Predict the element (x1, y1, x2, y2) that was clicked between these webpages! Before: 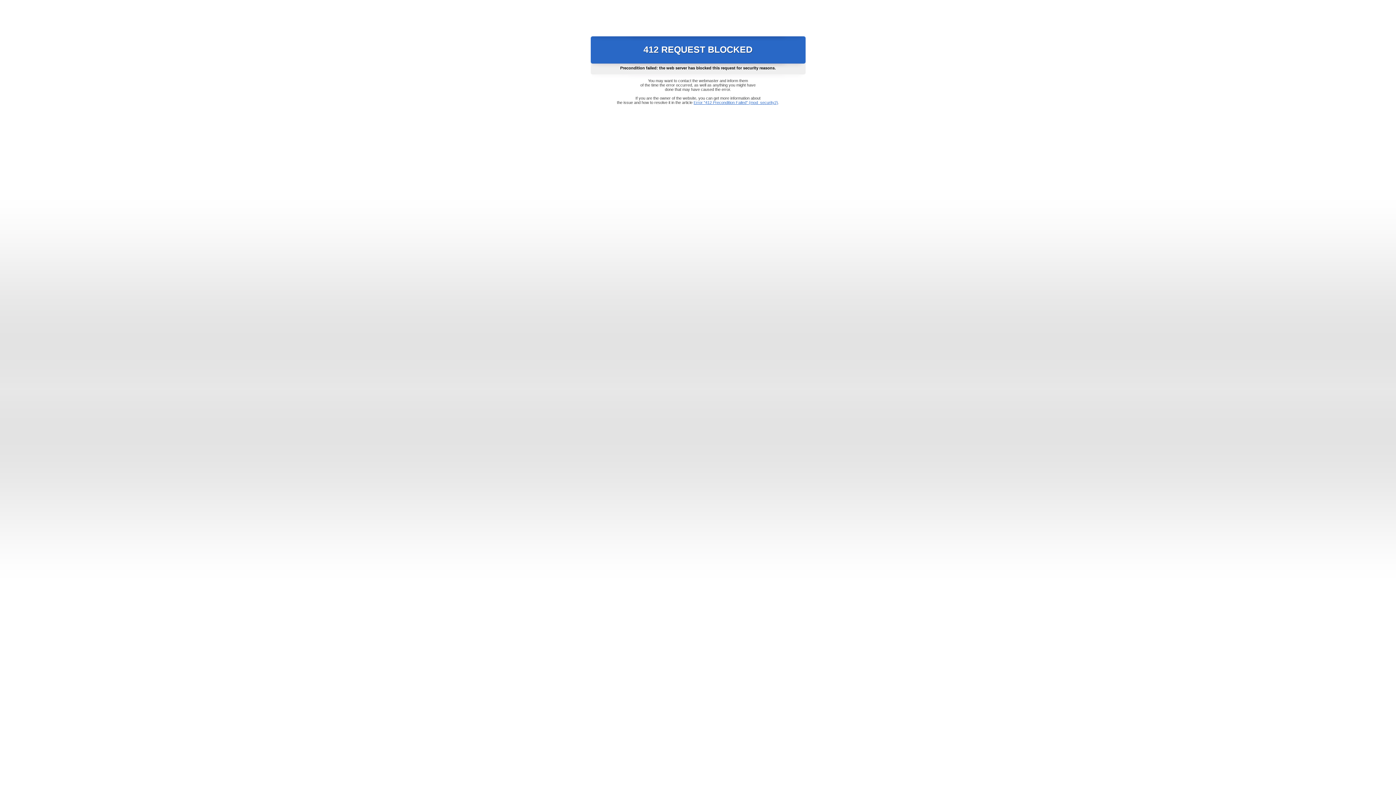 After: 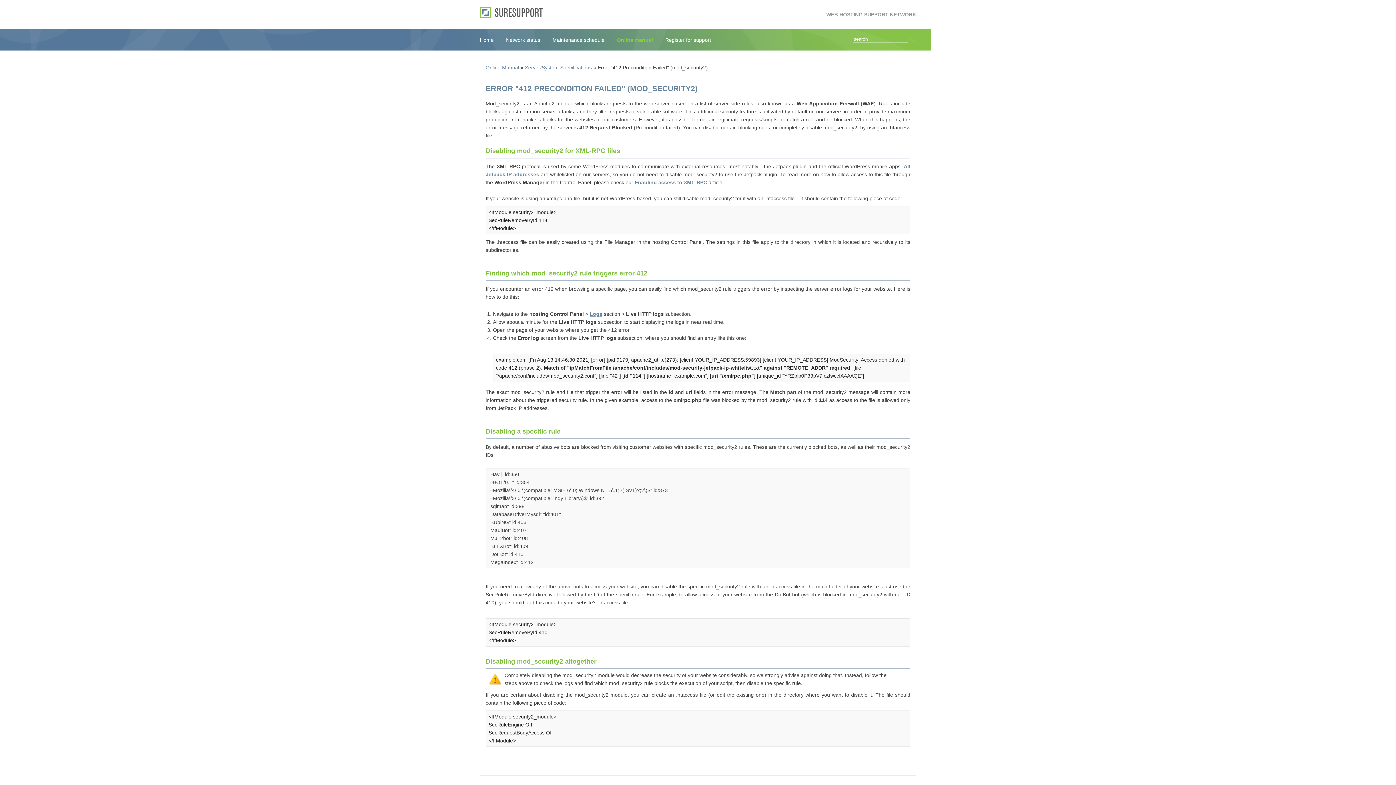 Action: label: Error "412 Precondition Failed" (mod_security2) bbox: (693, 100, 778, 104)